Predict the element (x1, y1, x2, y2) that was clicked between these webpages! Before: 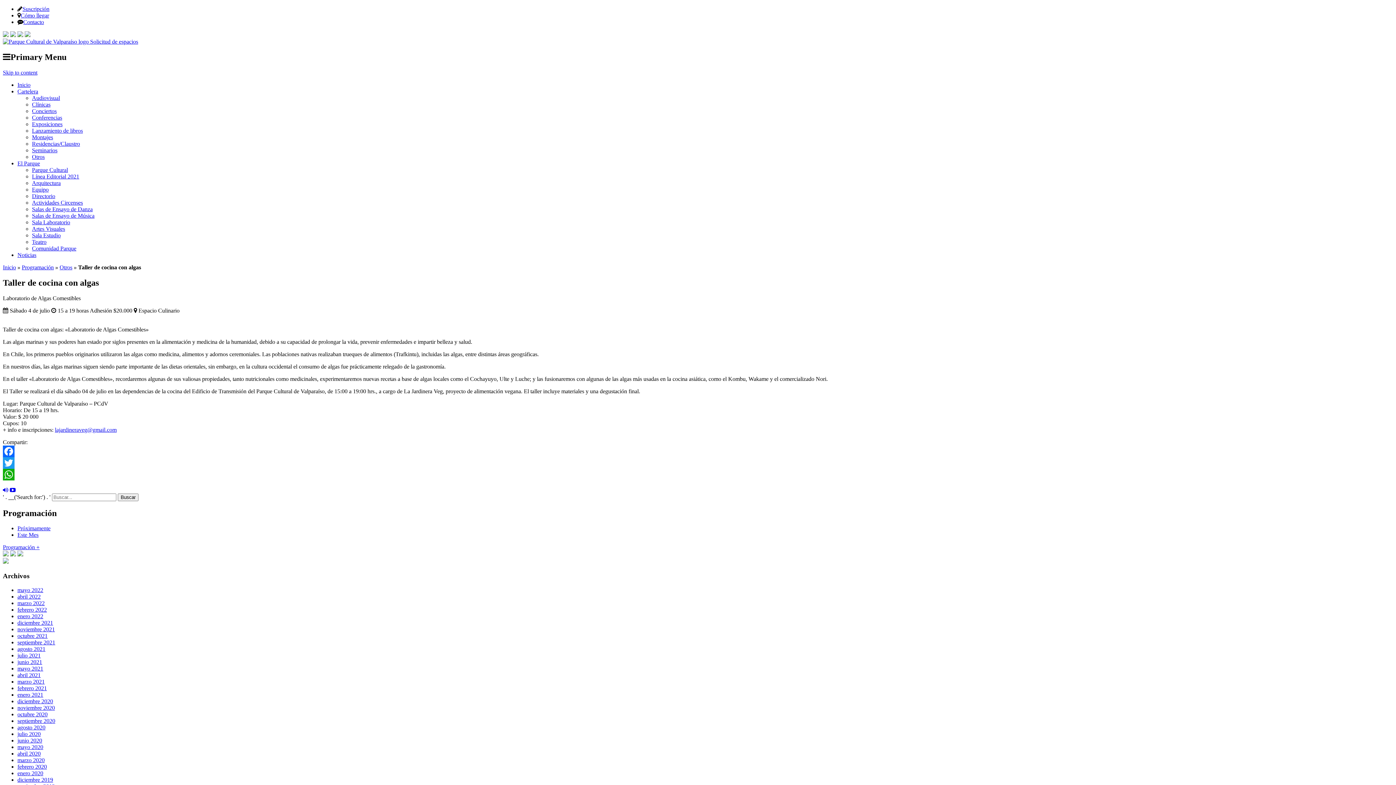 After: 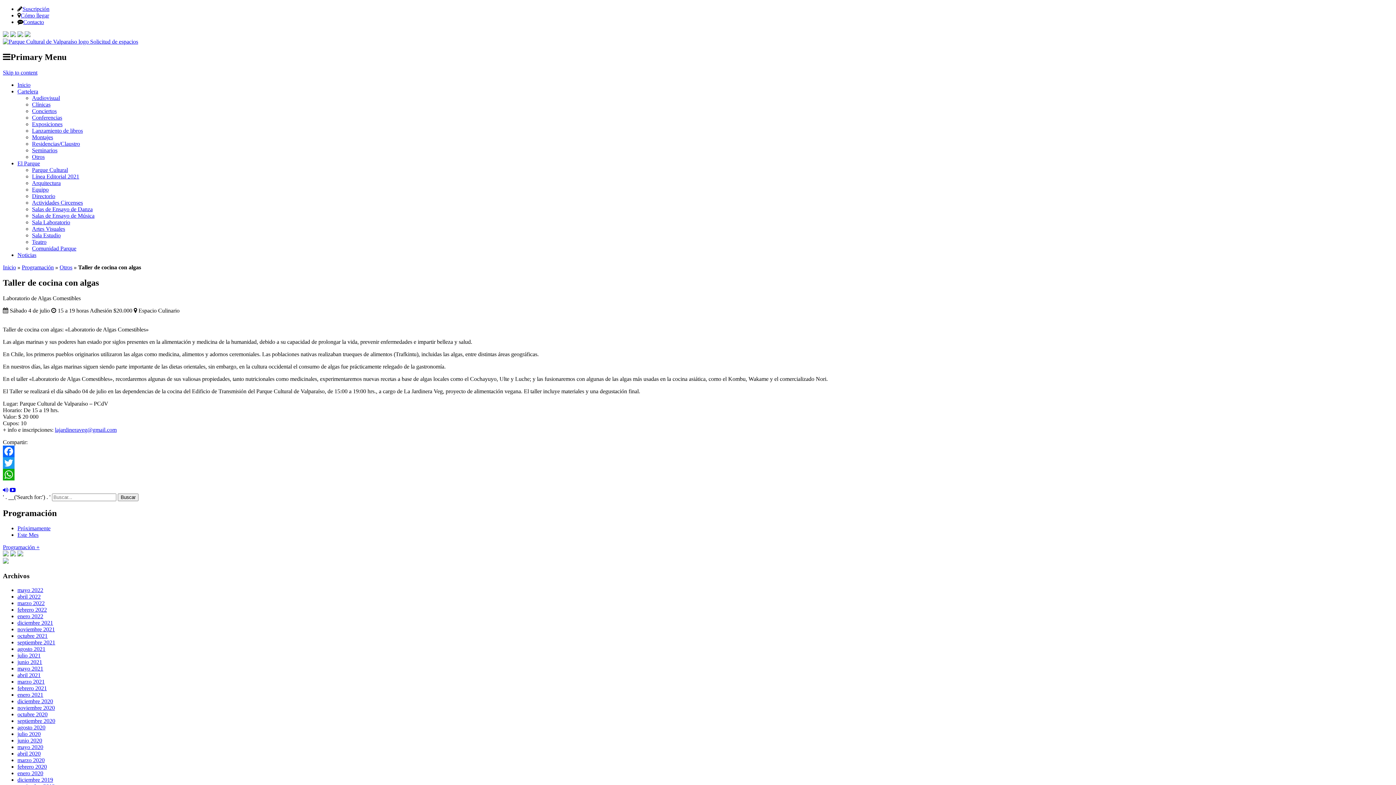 Action: label: lajardineraveg@gmail.com bbox: (54, 426, 116, 432)